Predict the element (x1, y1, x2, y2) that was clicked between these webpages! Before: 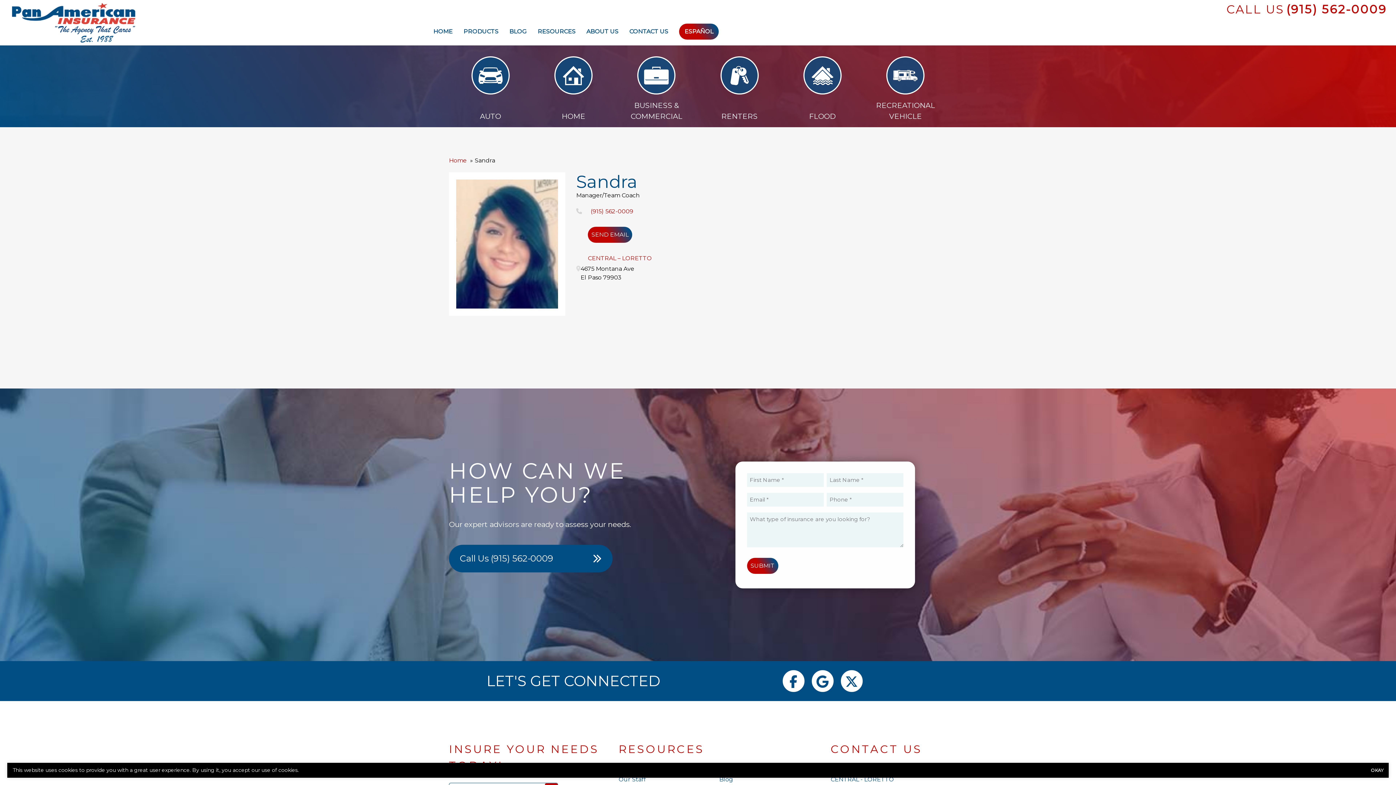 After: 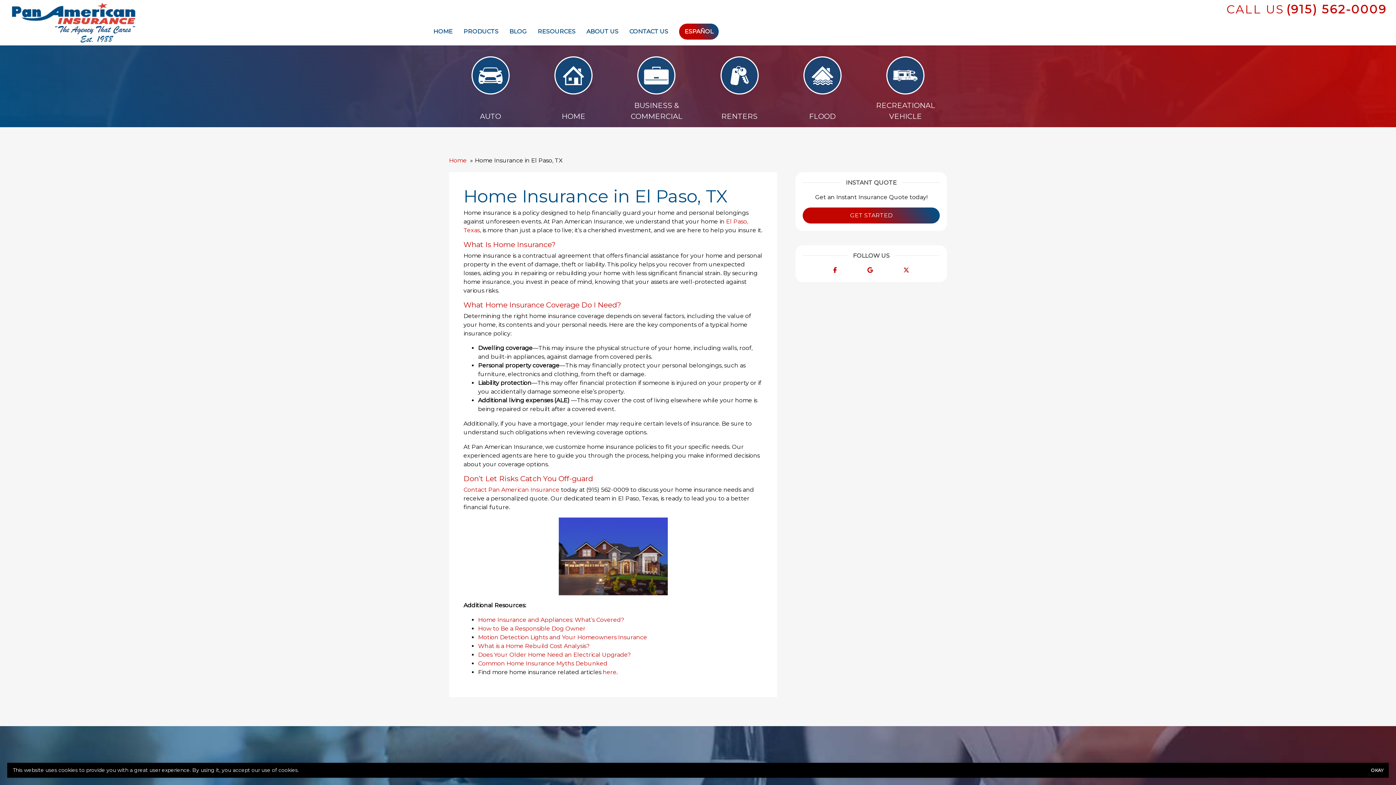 Action: bbox: (561, 110, 585, 121) label: HOME